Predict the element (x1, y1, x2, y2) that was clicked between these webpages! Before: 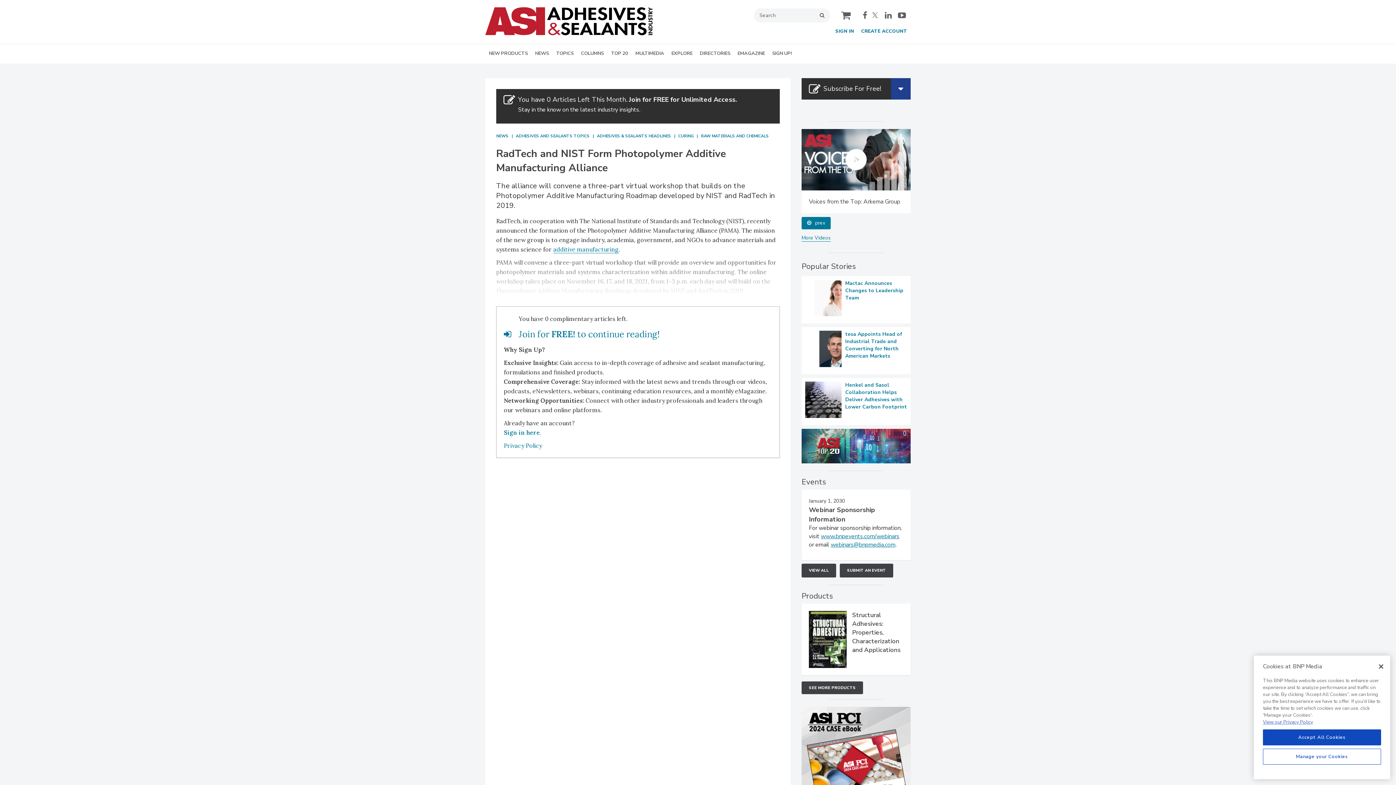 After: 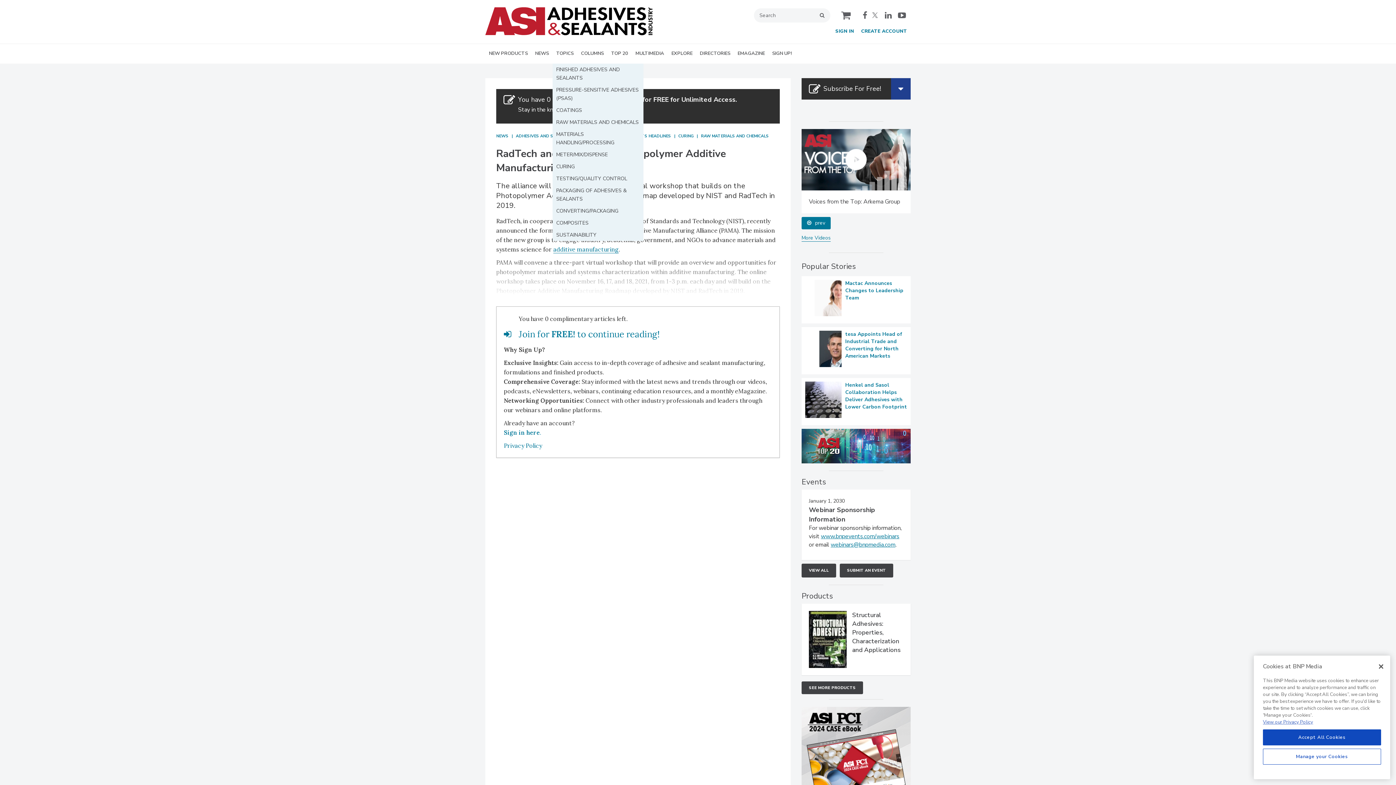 Action: bbox: (552, 44, 577, 63) label: TOPICS